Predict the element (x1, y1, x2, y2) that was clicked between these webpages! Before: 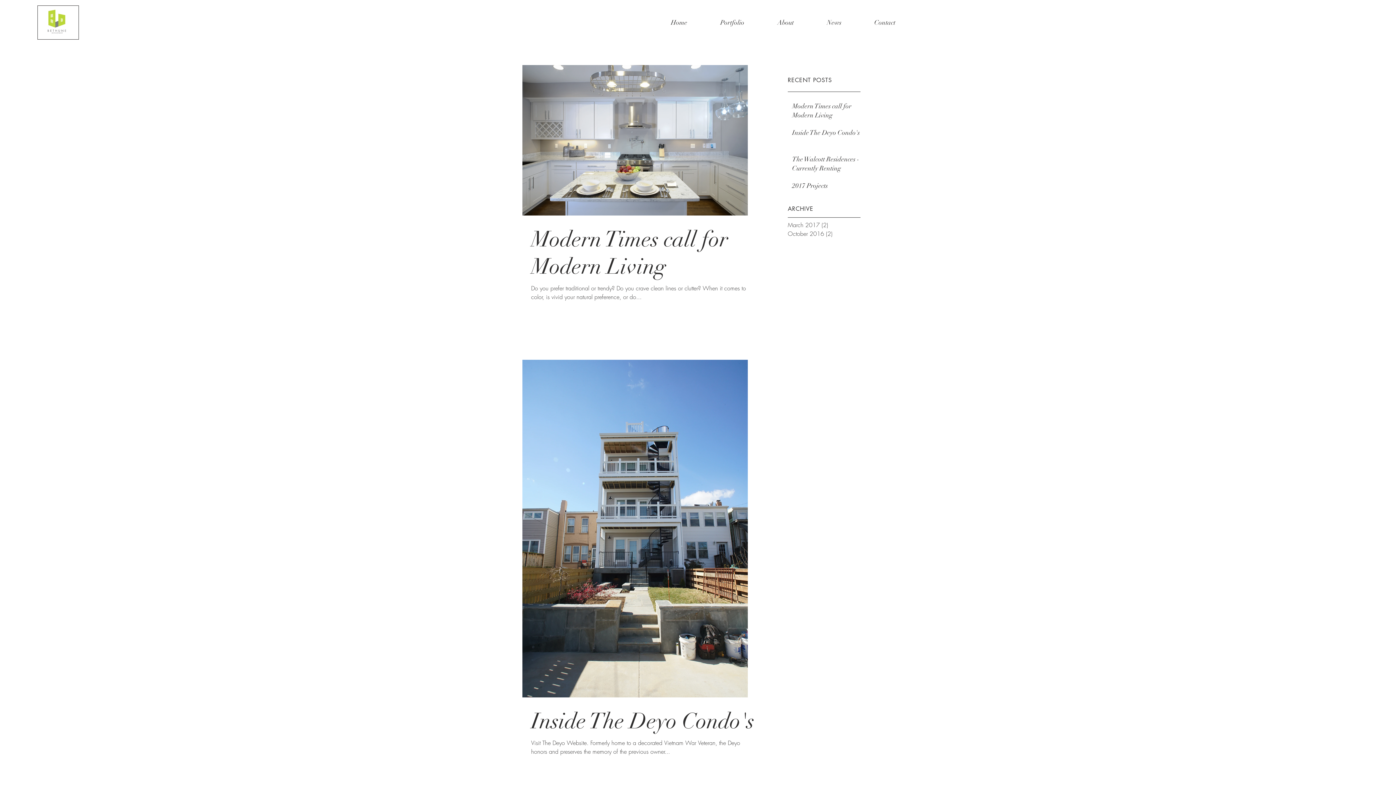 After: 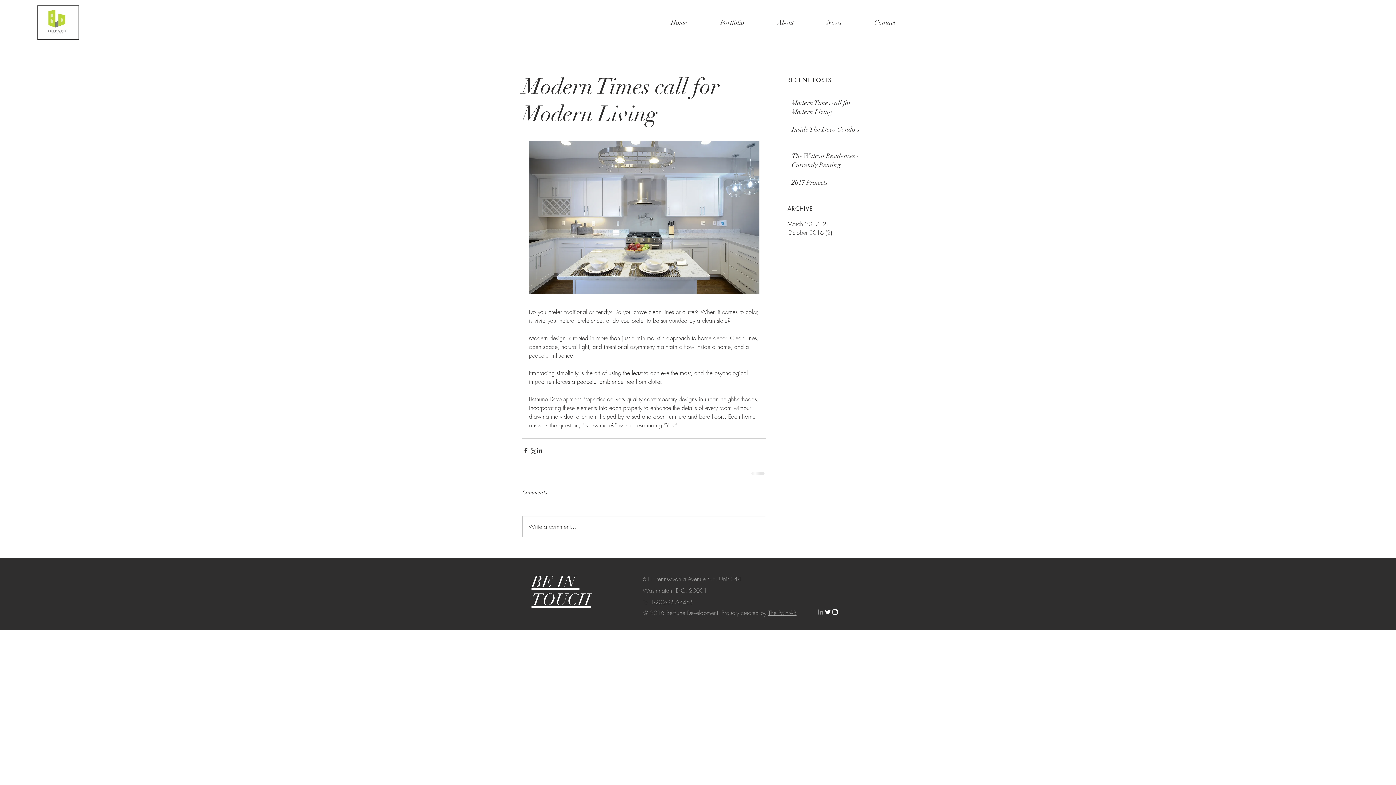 Action: bbox: (531, 225, 756, 280) label: Modern Times call for Modern Living